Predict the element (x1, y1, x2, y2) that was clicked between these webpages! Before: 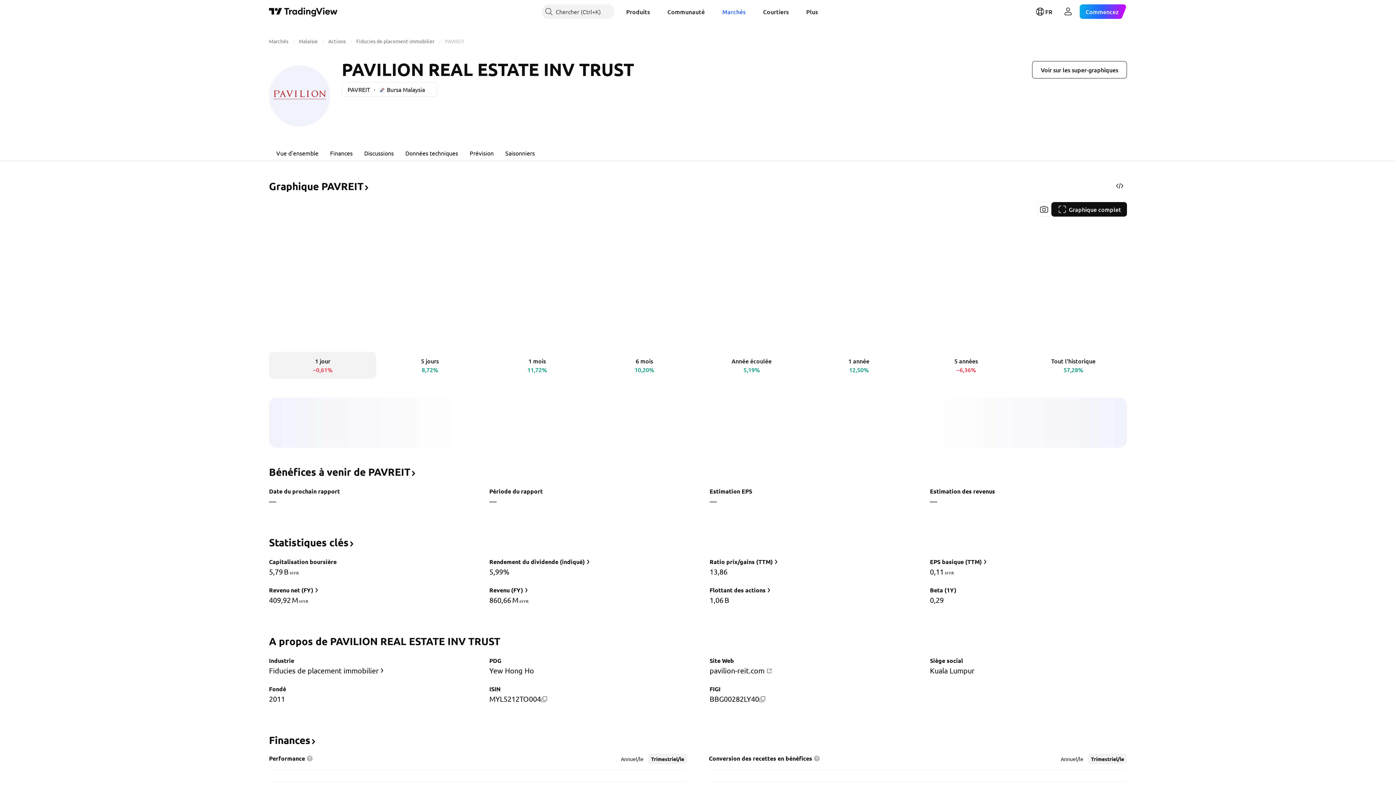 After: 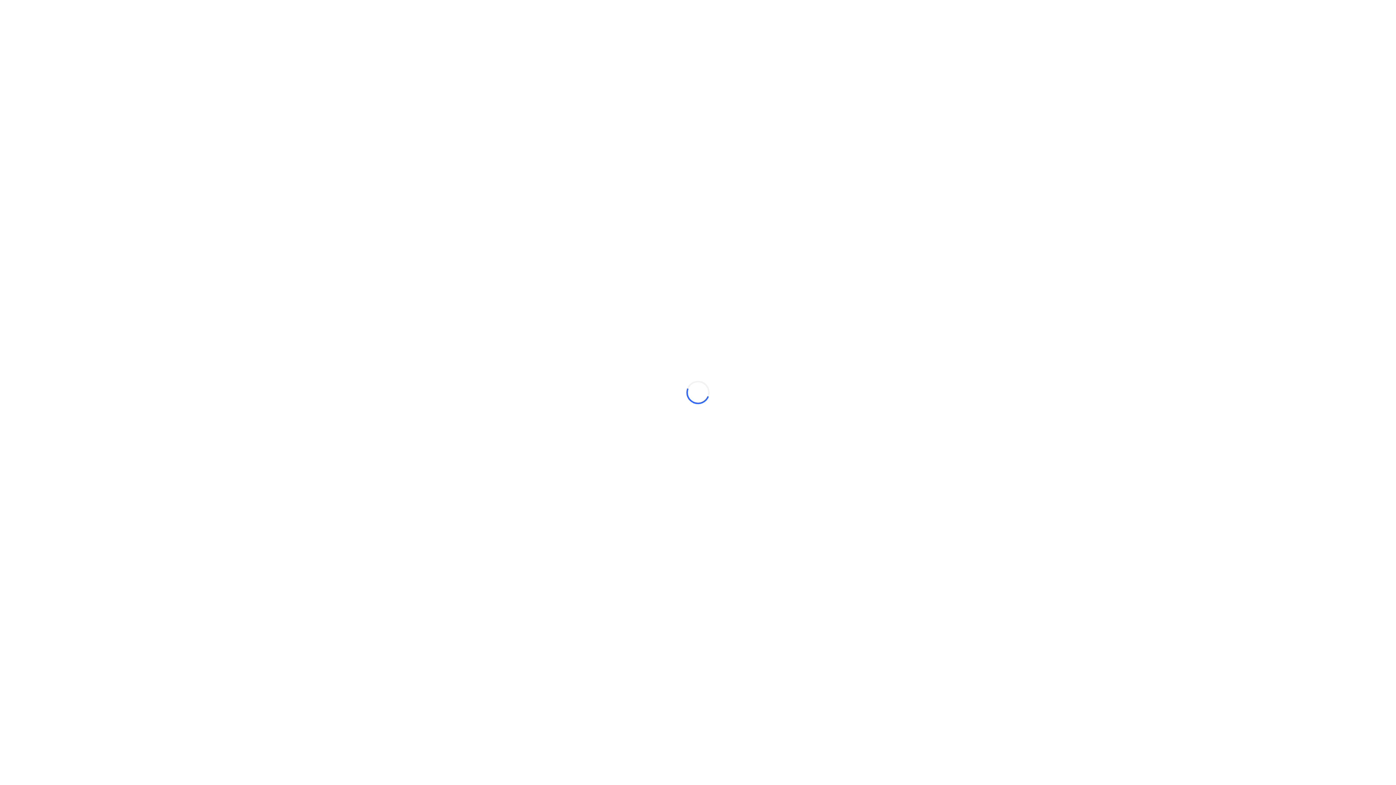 Action: bbox: (620, 4, 655, 18) label: Produits